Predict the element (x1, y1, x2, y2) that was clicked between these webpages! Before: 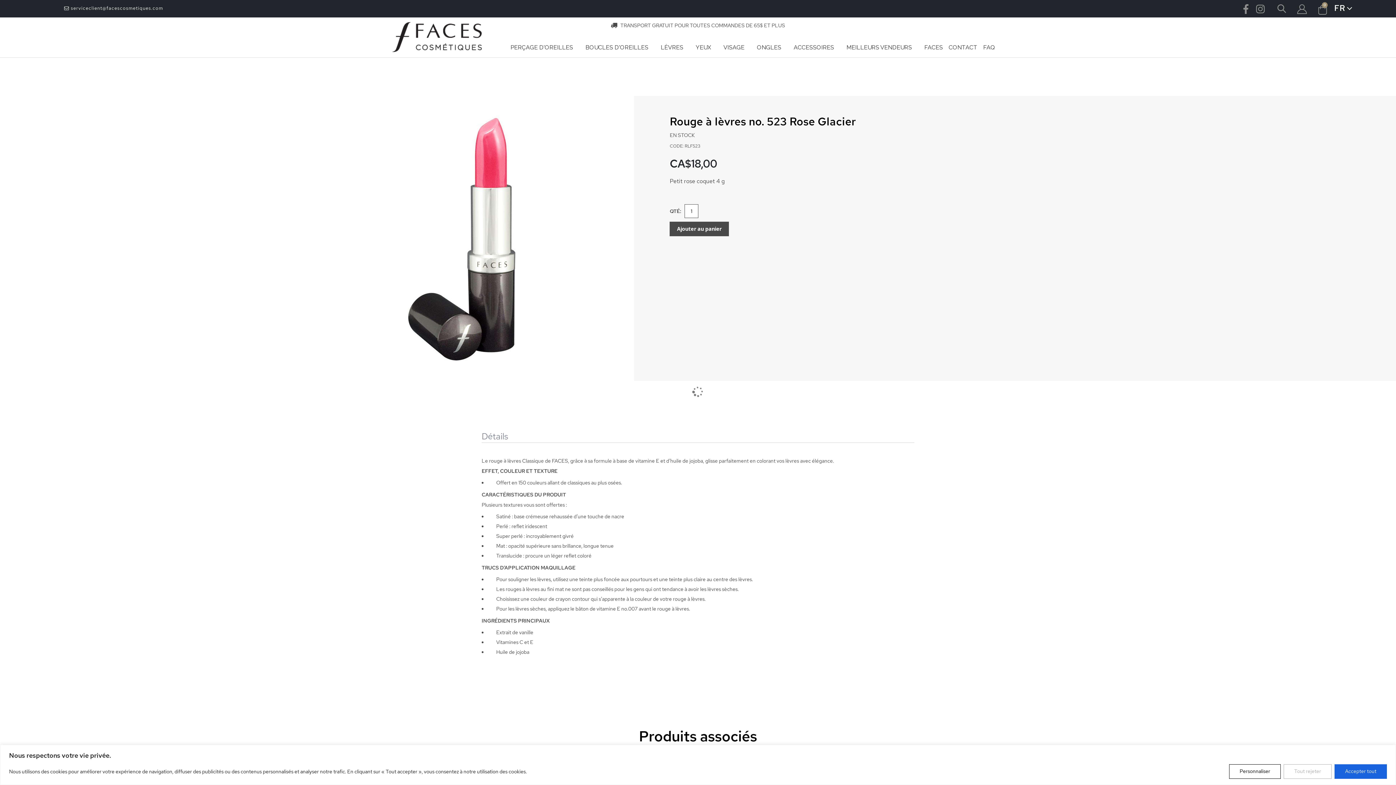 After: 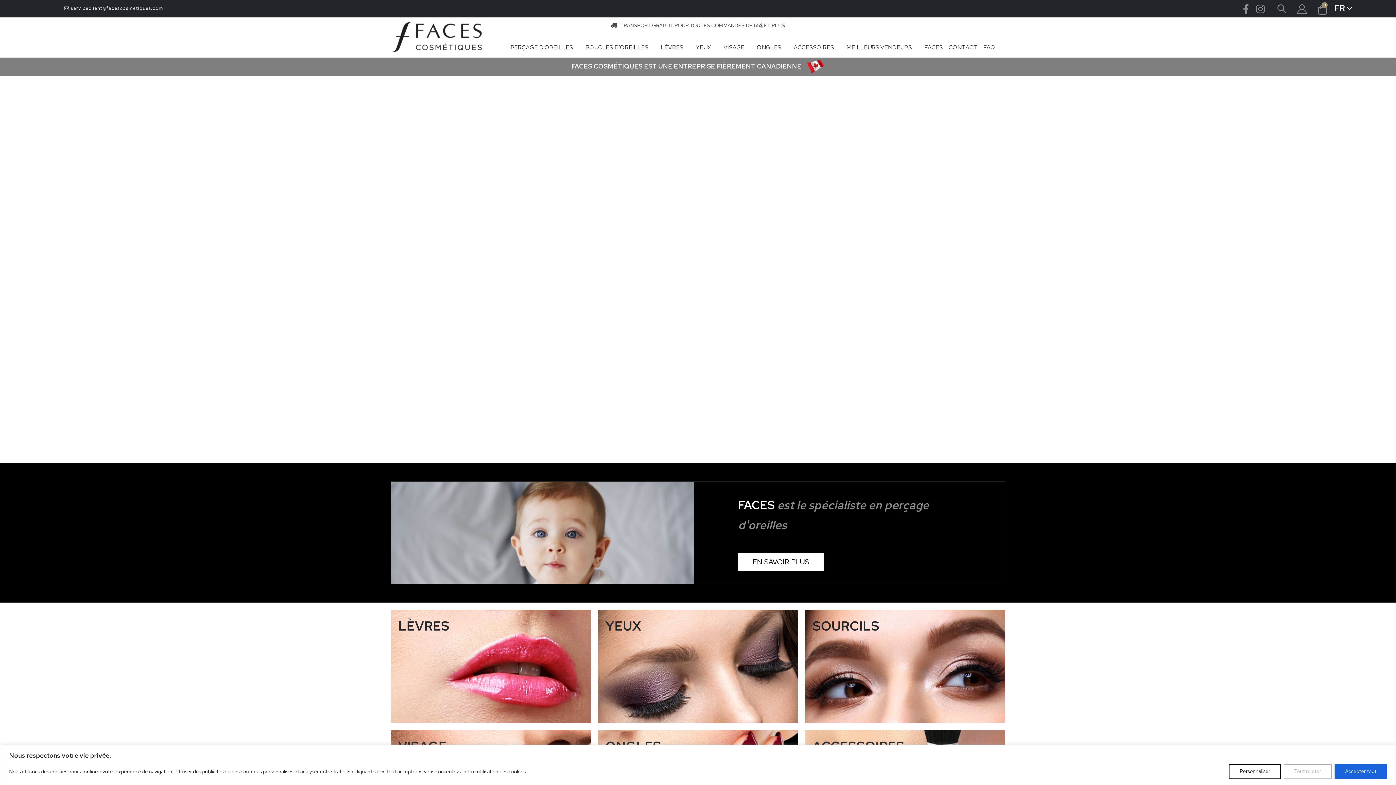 Action: bbox: (390, 17, 483, 57)